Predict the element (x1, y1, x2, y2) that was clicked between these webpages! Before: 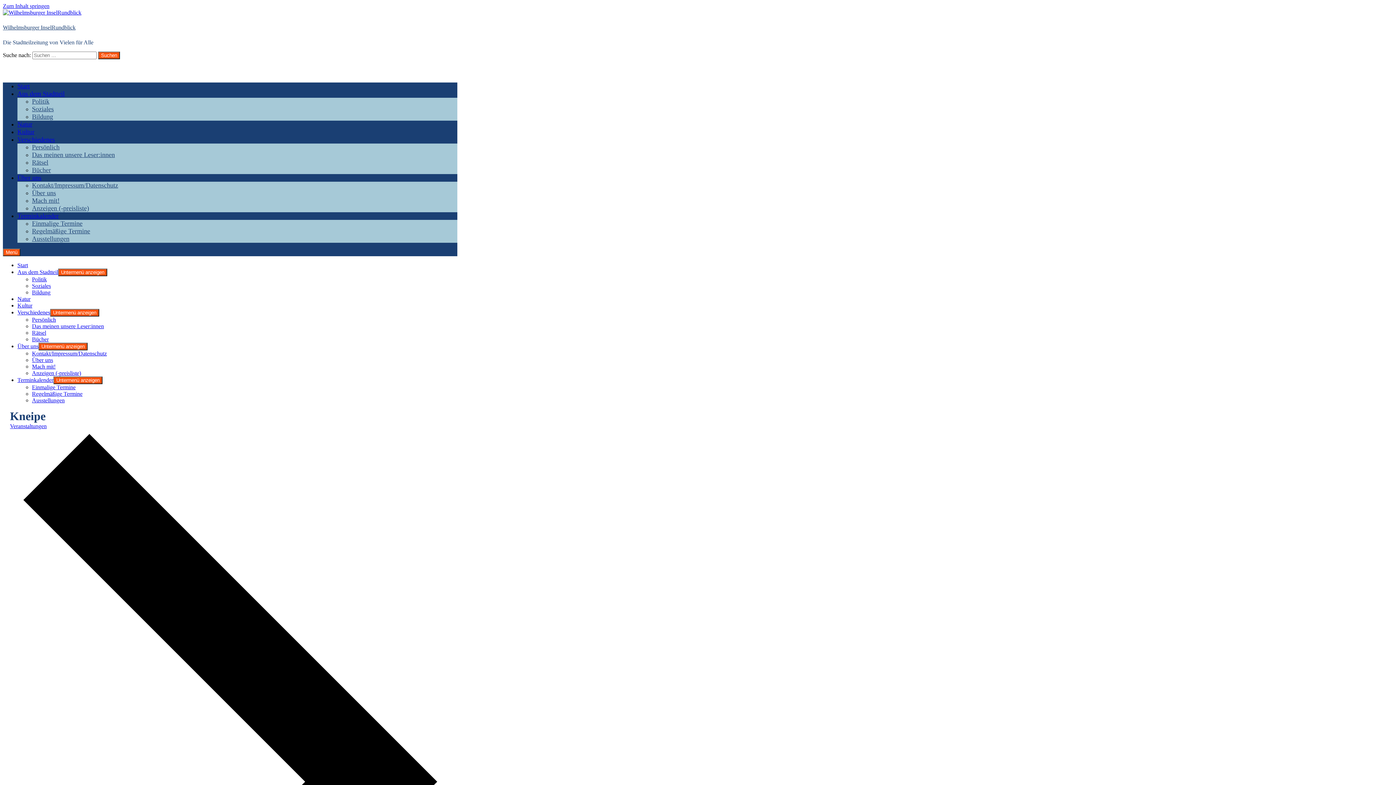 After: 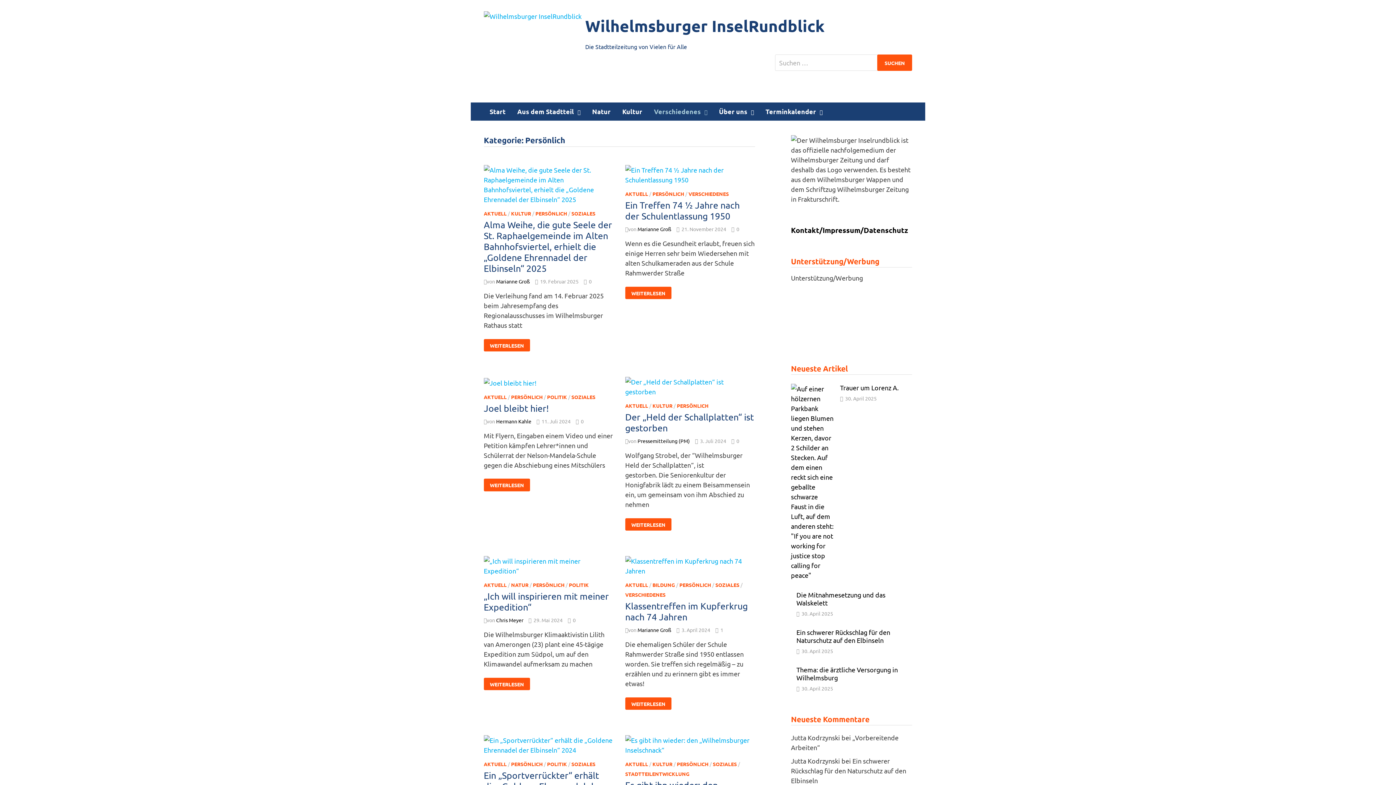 Action: bbox: (32, 143, 59, 150) label: Persönlich